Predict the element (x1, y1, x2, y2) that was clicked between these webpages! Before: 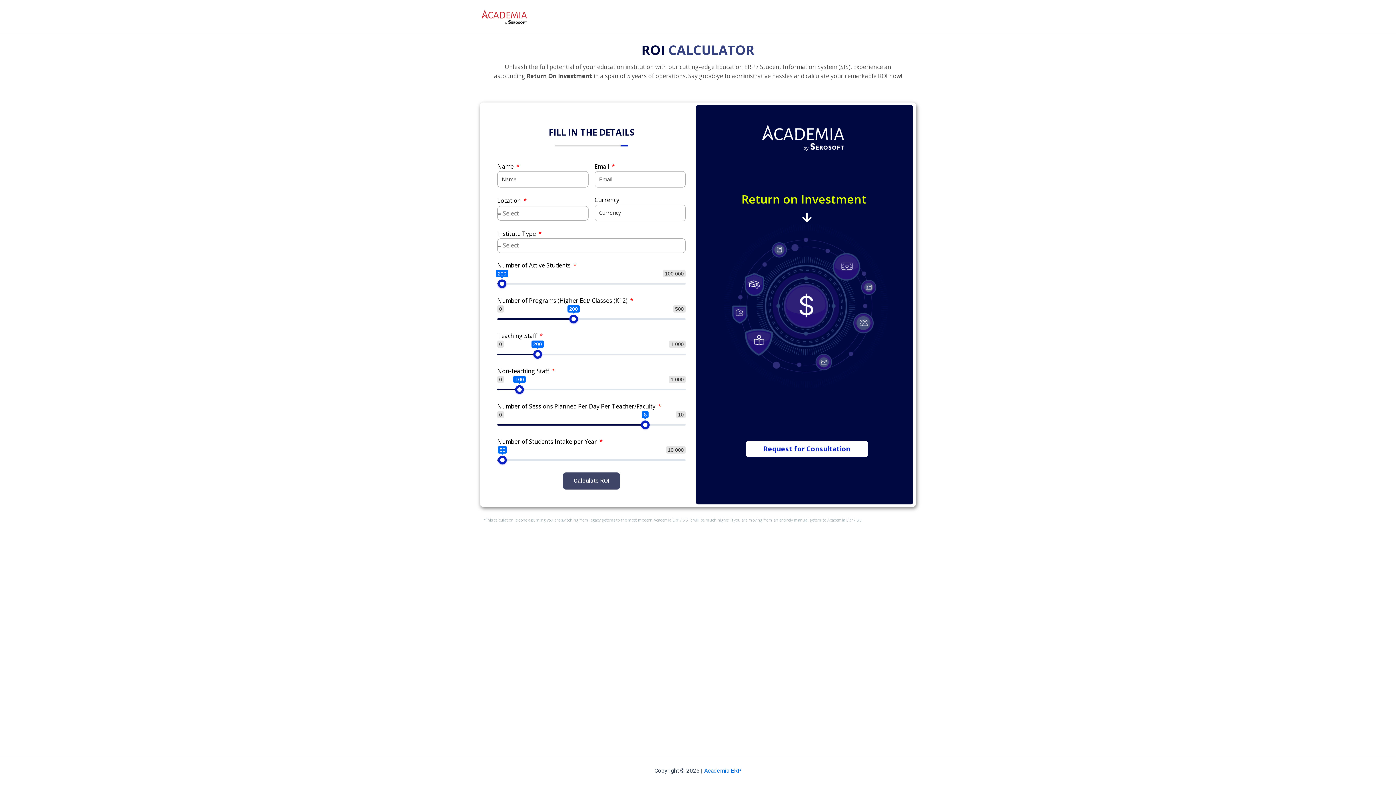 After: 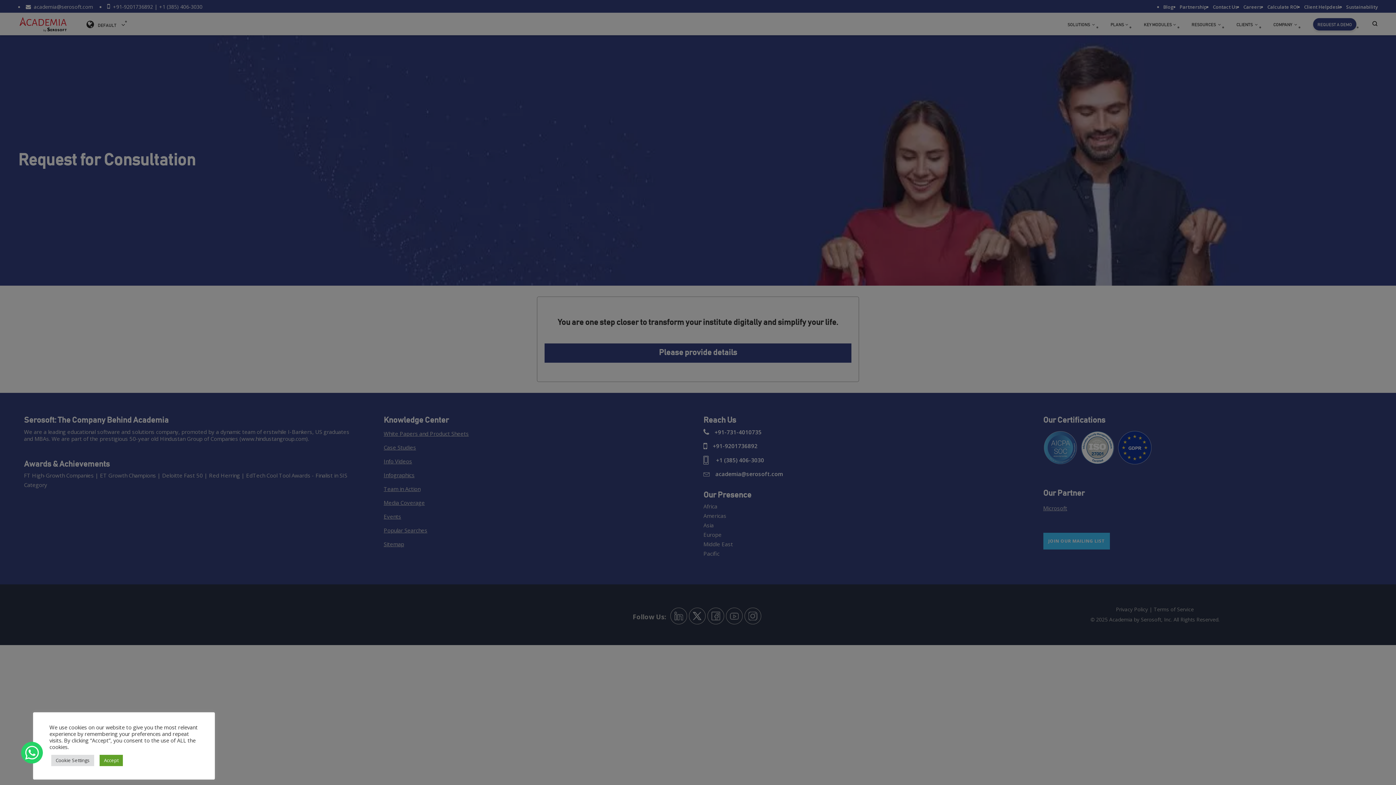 Action: bbox: (754, 441, 859, 457) label: Request for Consultation